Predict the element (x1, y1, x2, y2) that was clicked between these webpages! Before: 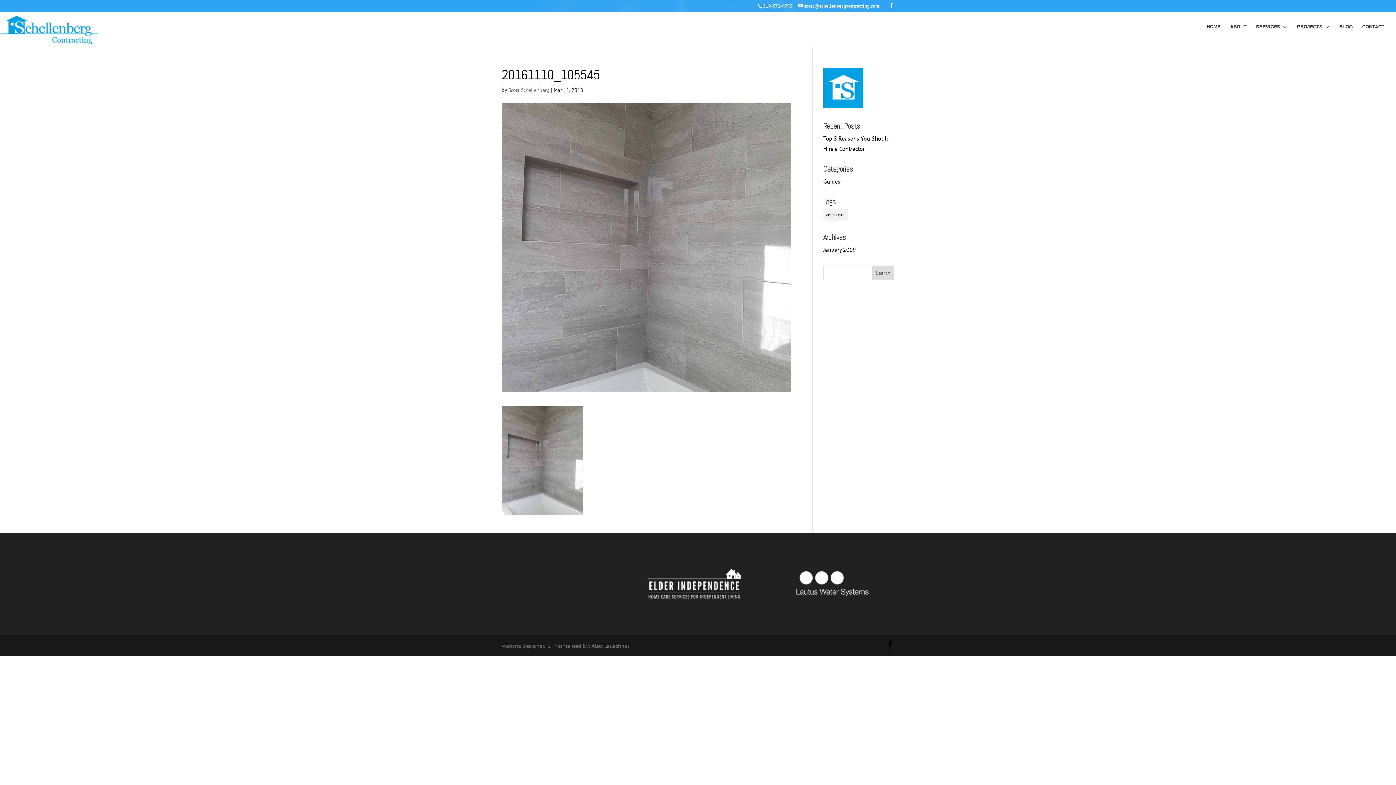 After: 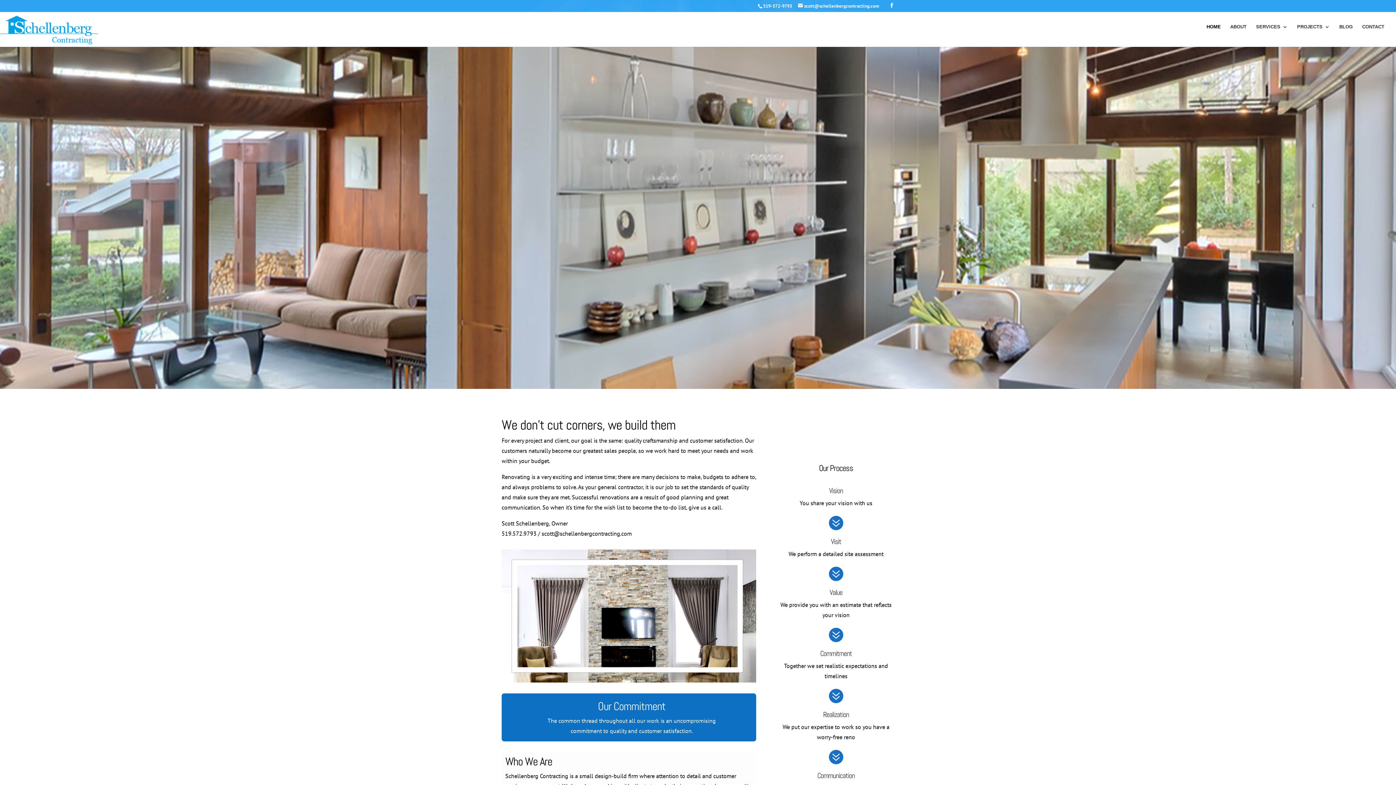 Action: label: HOME bbox: (1206, 24, 1221, 34)